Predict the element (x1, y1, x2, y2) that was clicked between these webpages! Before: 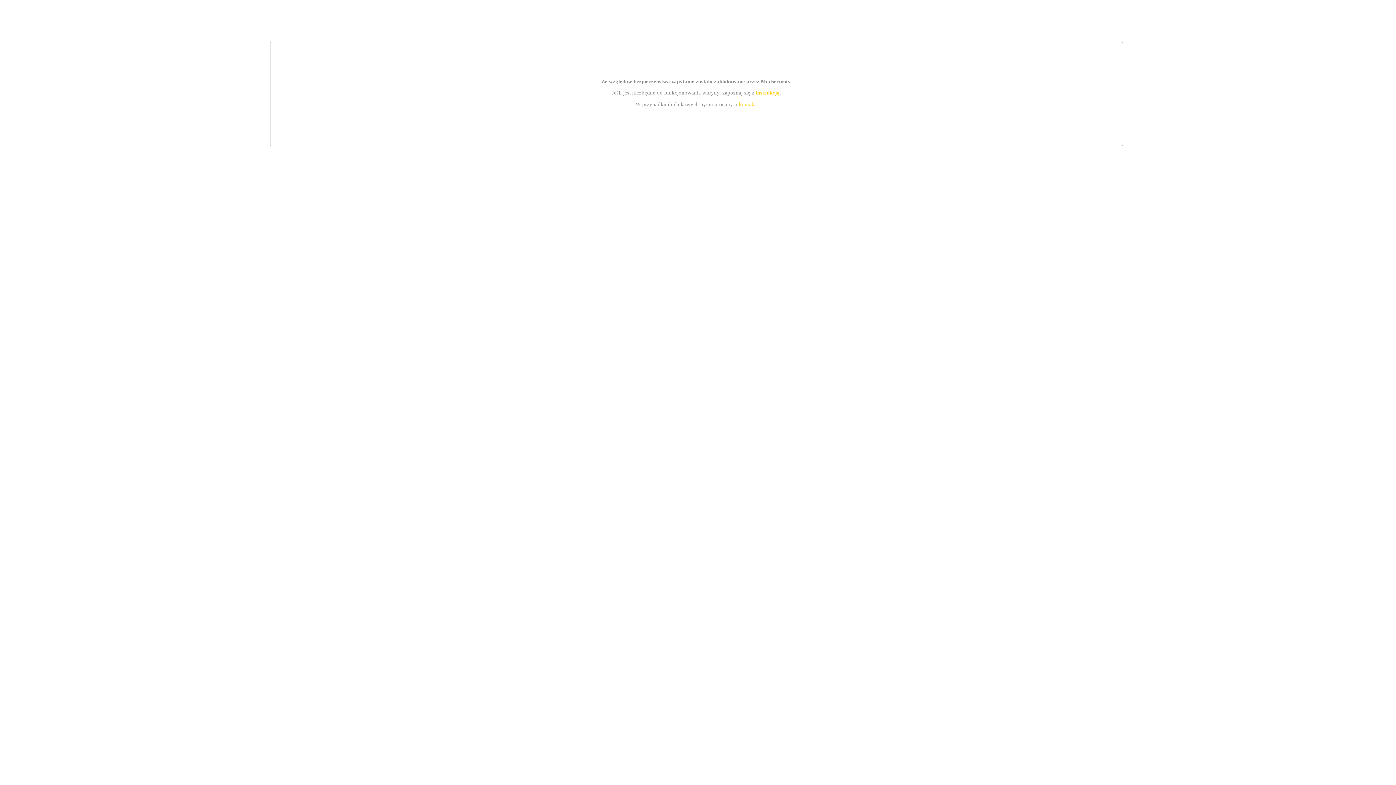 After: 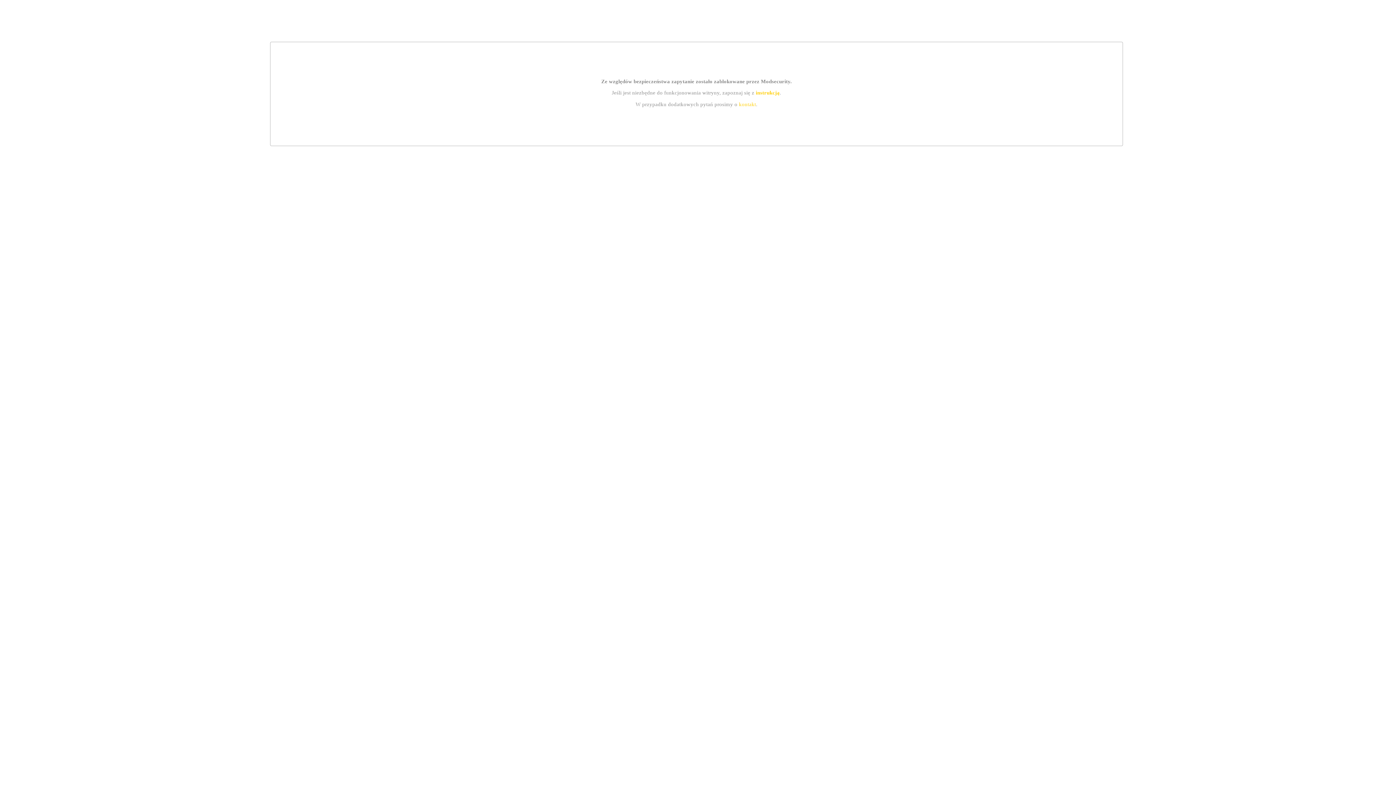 Action: label: instrukcją bbox: (755, 89, 779, 95)